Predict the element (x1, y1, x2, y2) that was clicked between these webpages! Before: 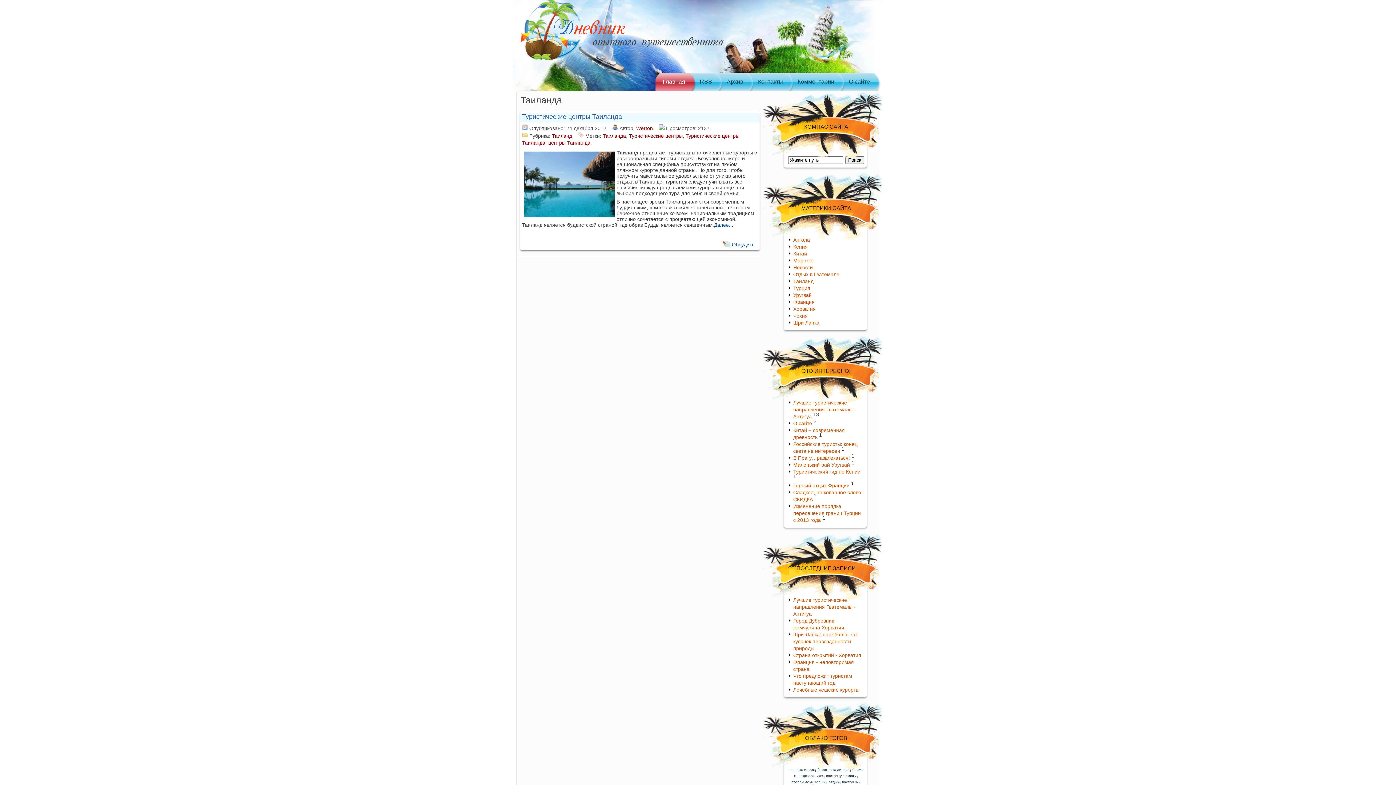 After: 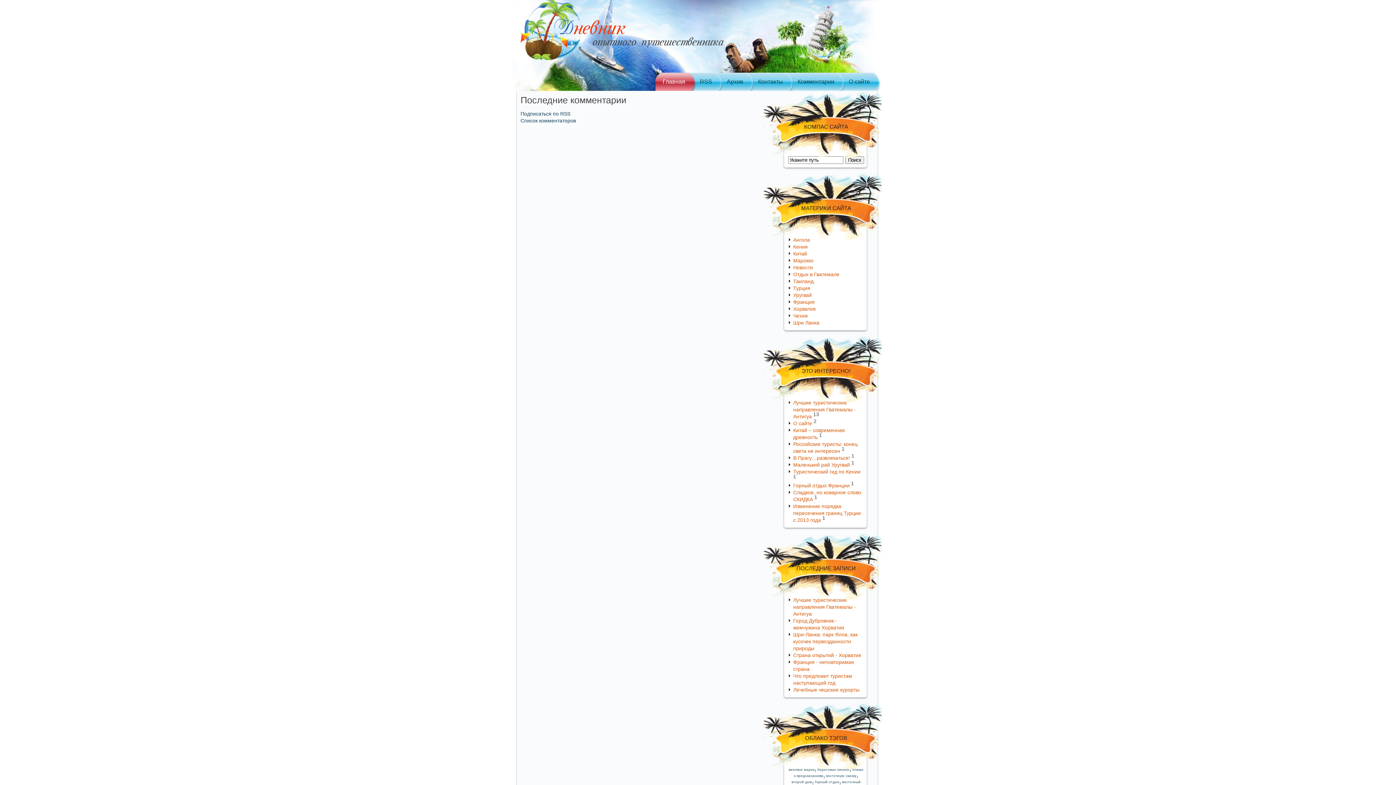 Action: bbox: (786, 72, 845, 90) label: Комментарии